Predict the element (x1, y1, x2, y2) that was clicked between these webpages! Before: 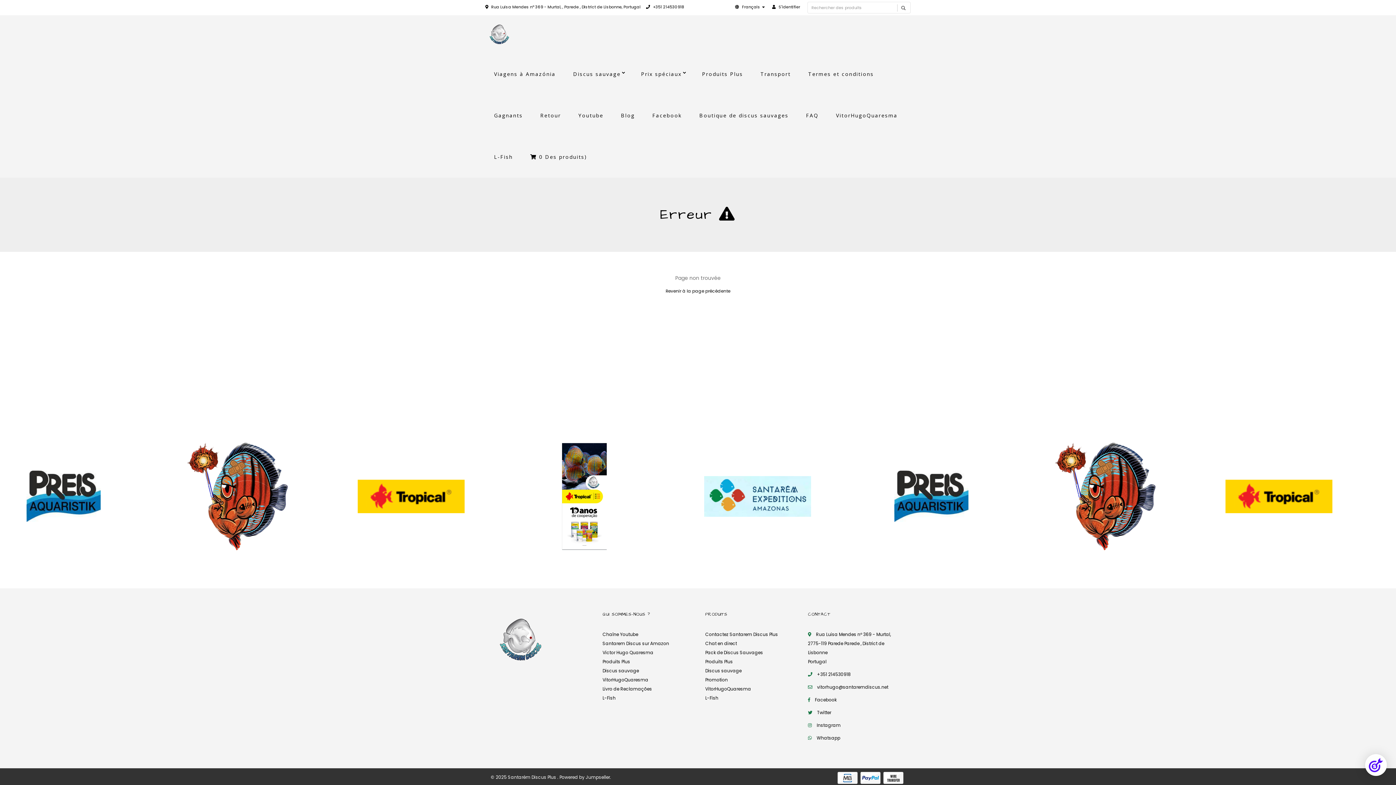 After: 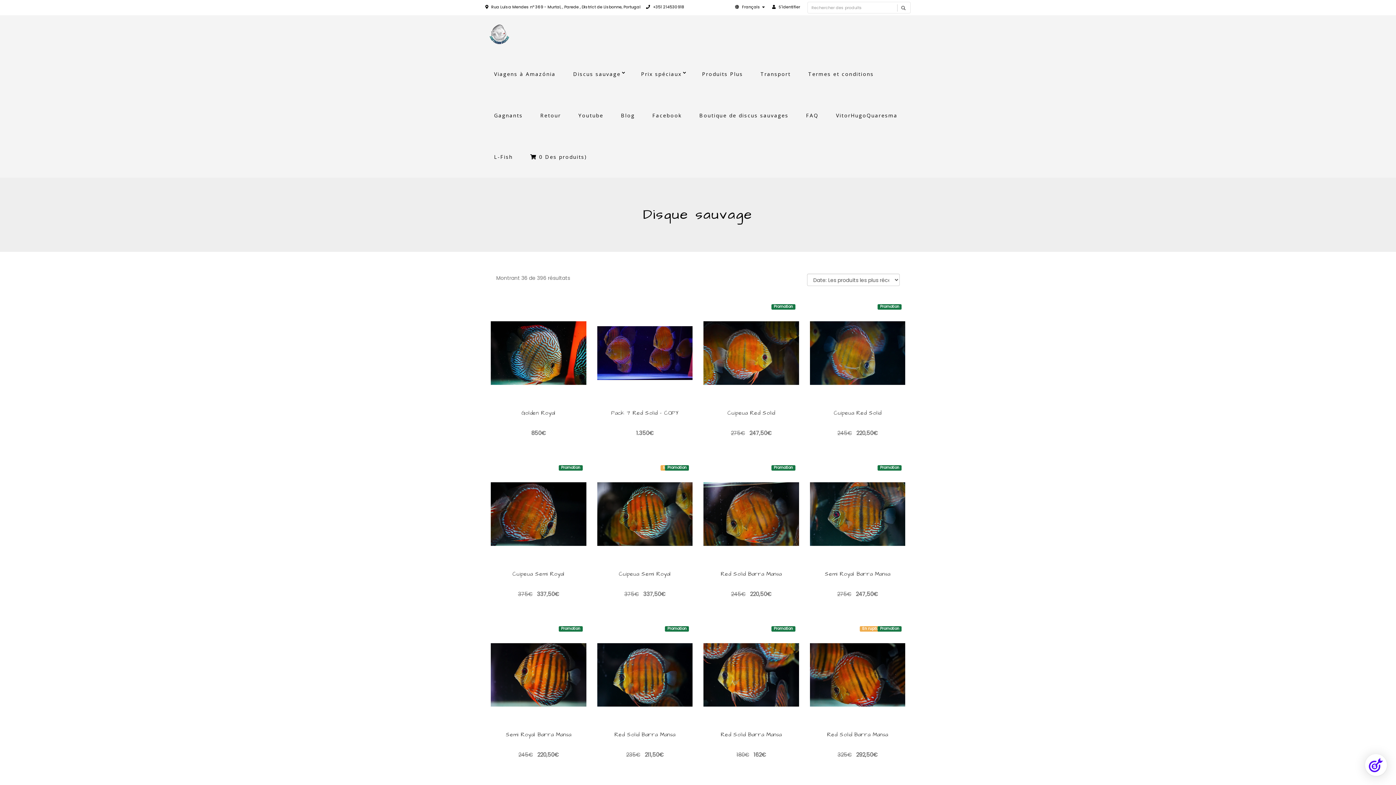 Action: label: Discus sauvage bbox: (705, 668, 741, 674)